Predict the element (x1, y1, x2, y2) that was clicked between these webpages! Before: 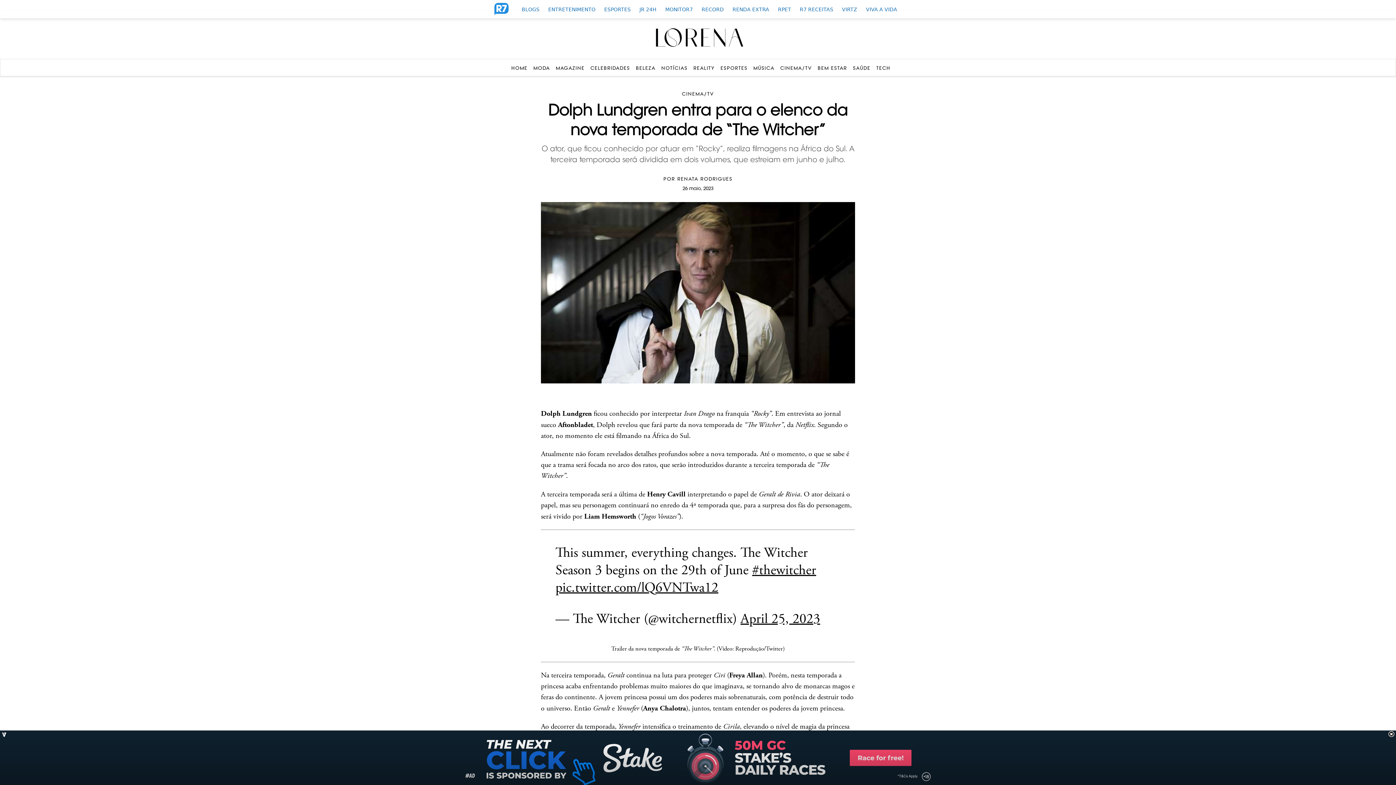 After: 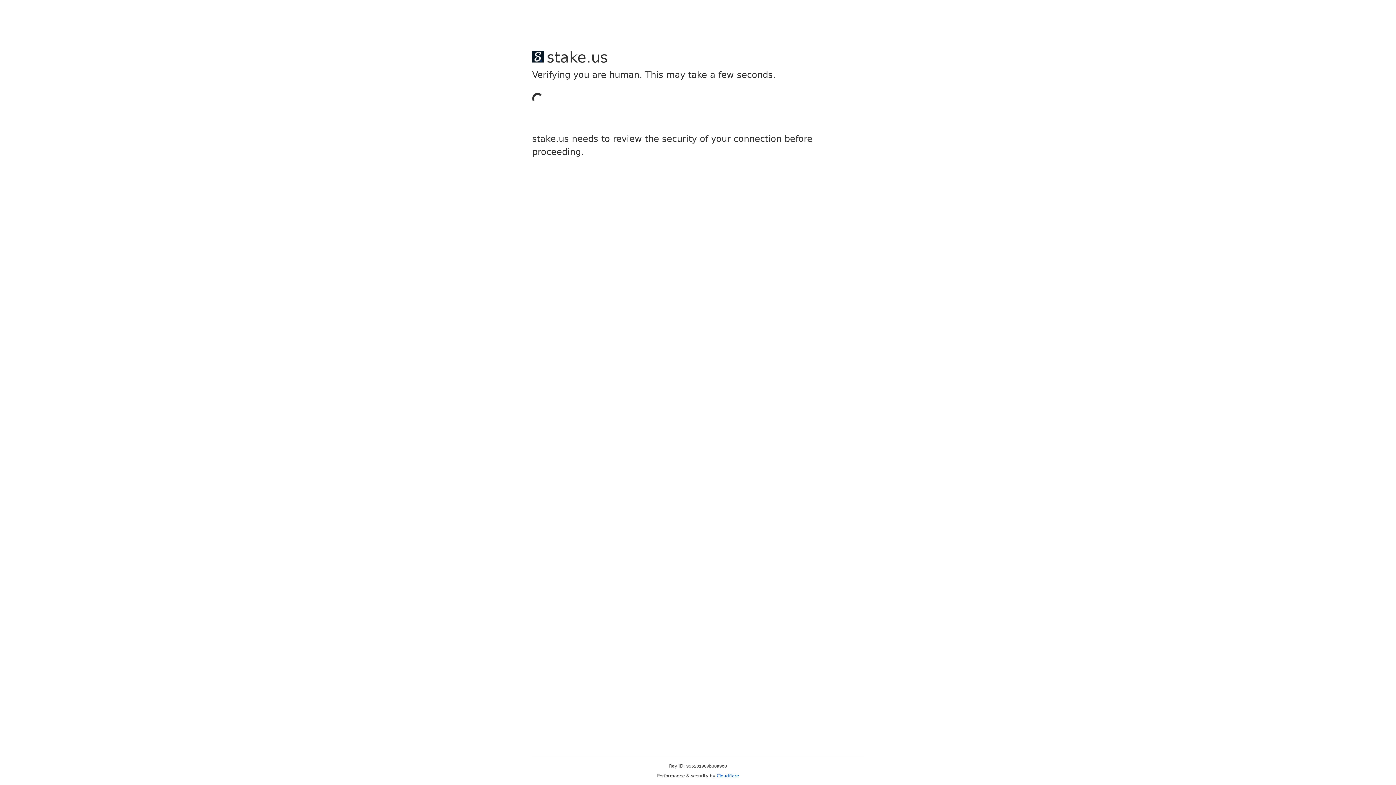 Action: label: SAÚDE bbox: (853, 65, 870, 70)